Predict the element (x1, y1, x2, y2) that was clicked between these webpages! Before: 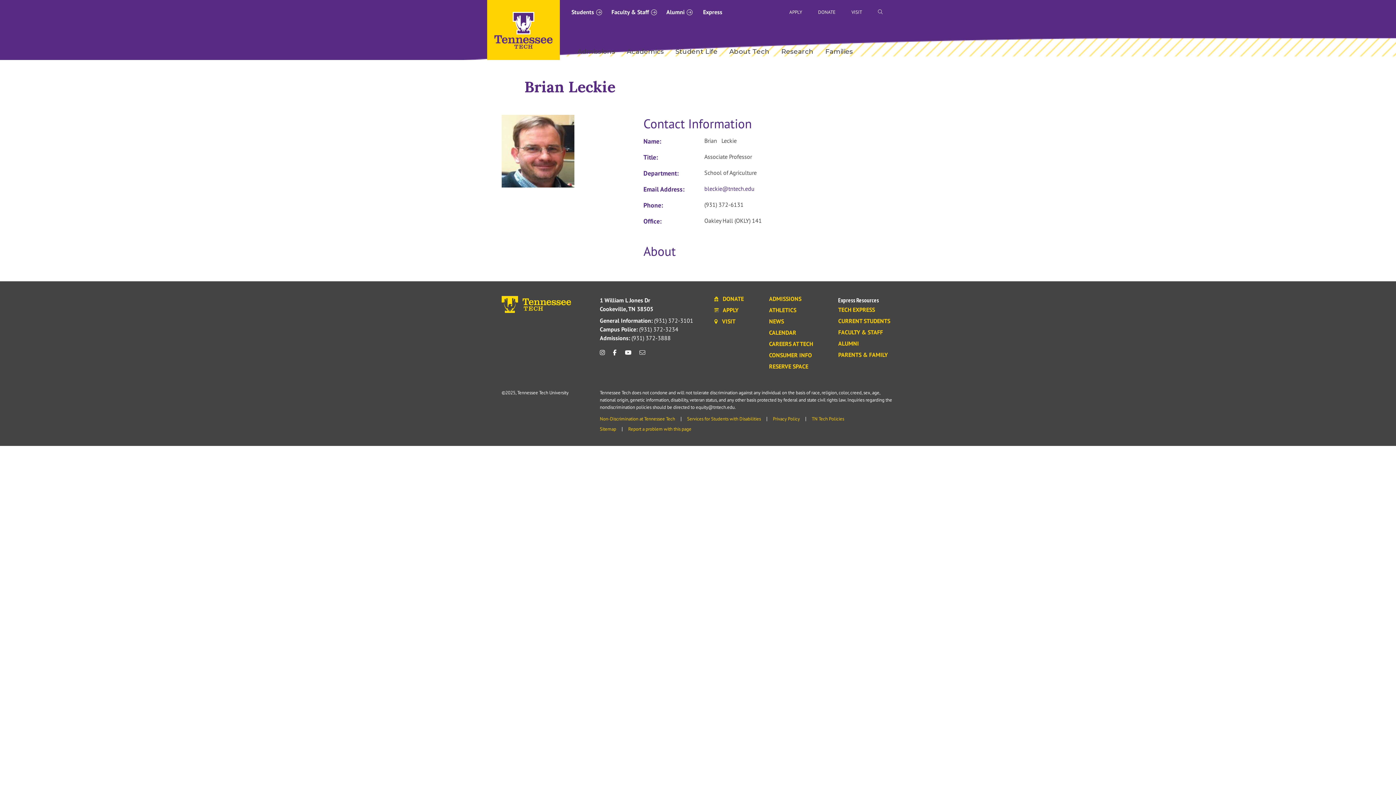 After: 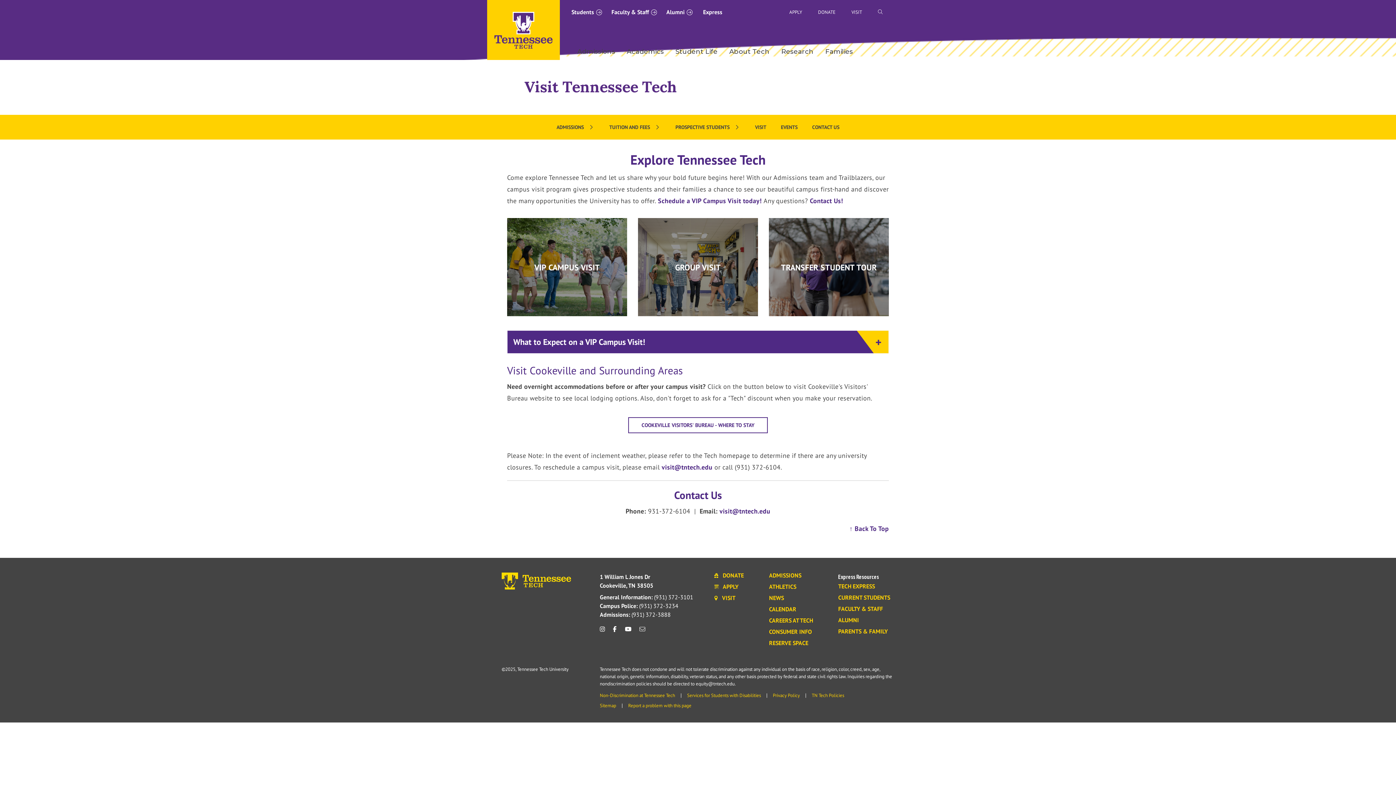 Action: label:  VISIT bbox: (710, 318, 748, 329)